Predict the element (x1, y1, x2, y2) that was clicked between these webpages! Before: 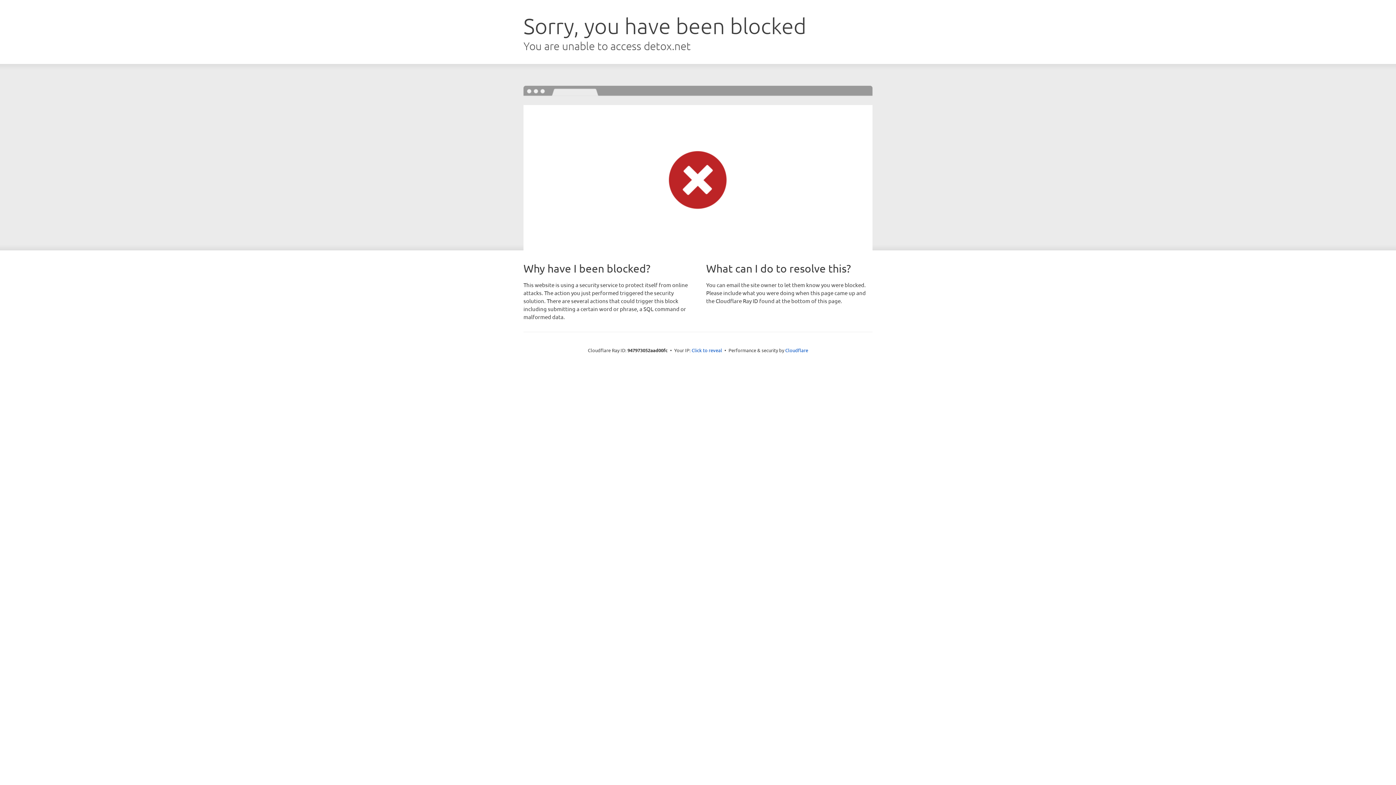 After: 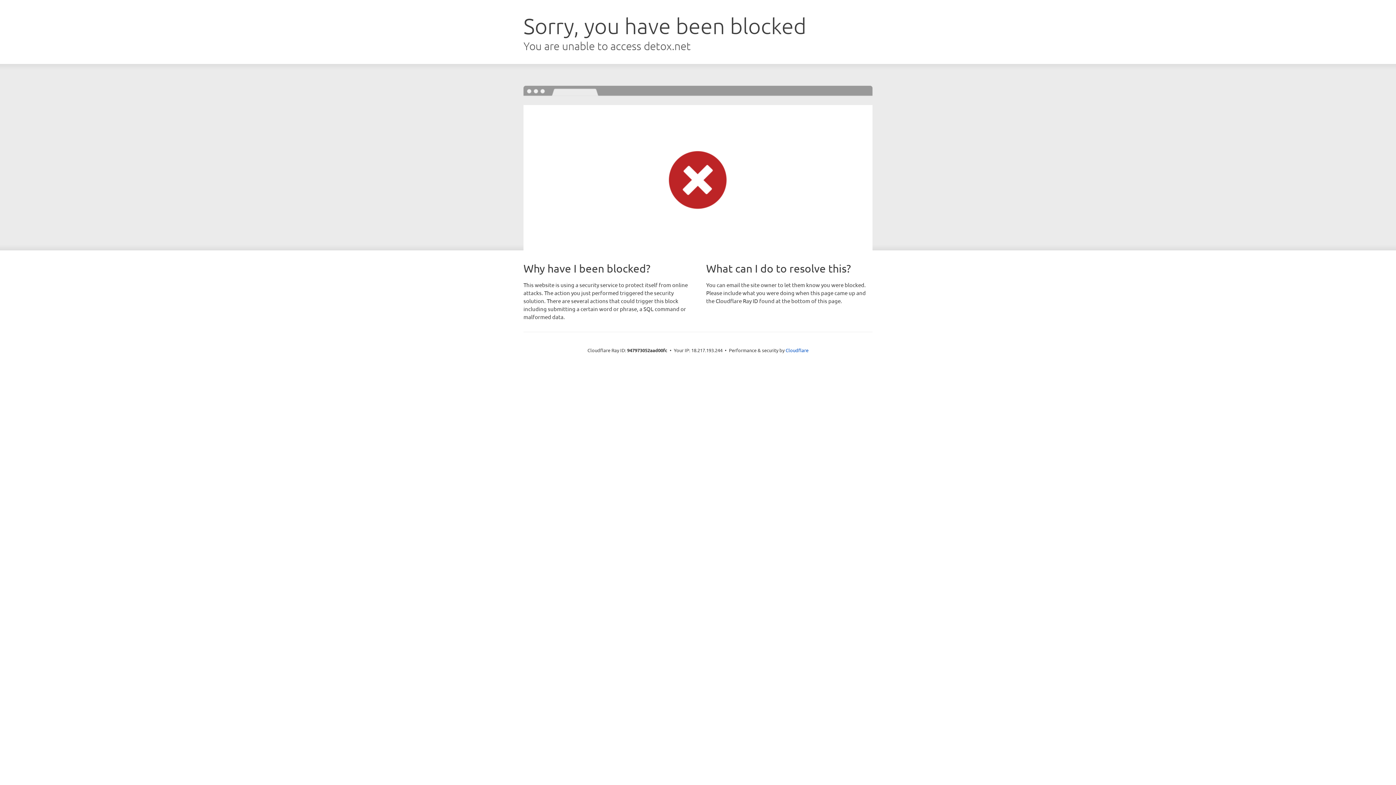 Action: bbox: (691, 346, 722, 353) label: Click to reveal